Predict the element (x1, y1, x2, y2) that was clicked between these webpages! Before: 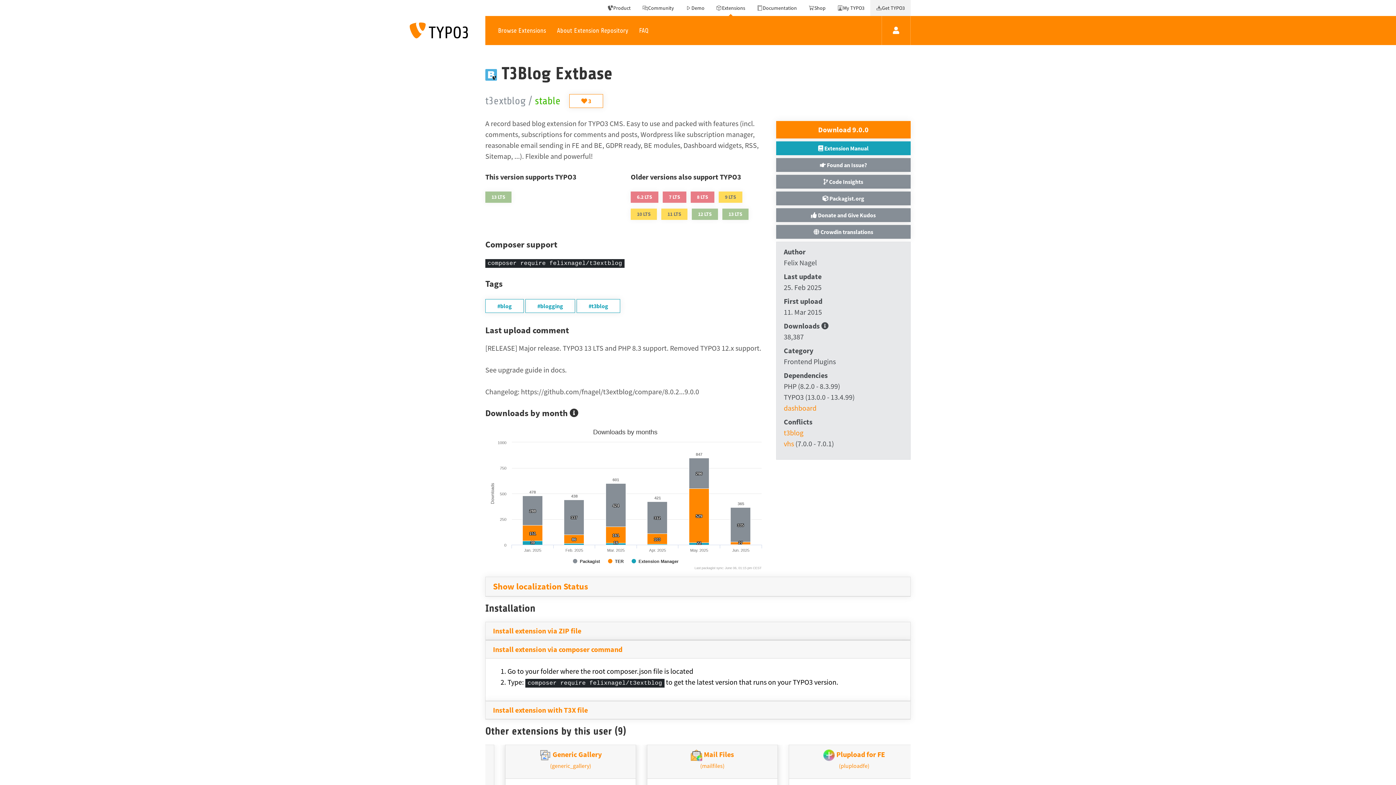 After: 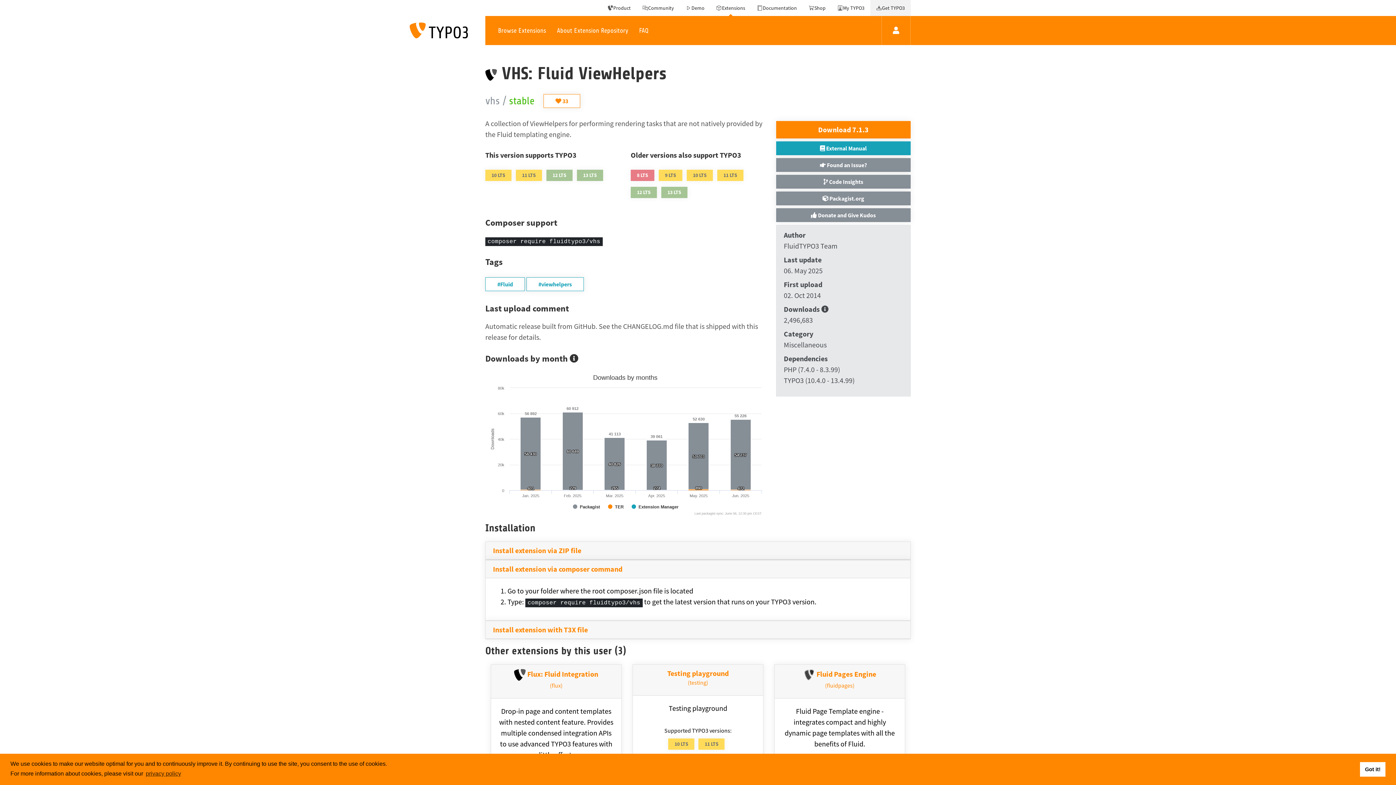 Action: label: vhs bbox: (784, 439, 794, 448)